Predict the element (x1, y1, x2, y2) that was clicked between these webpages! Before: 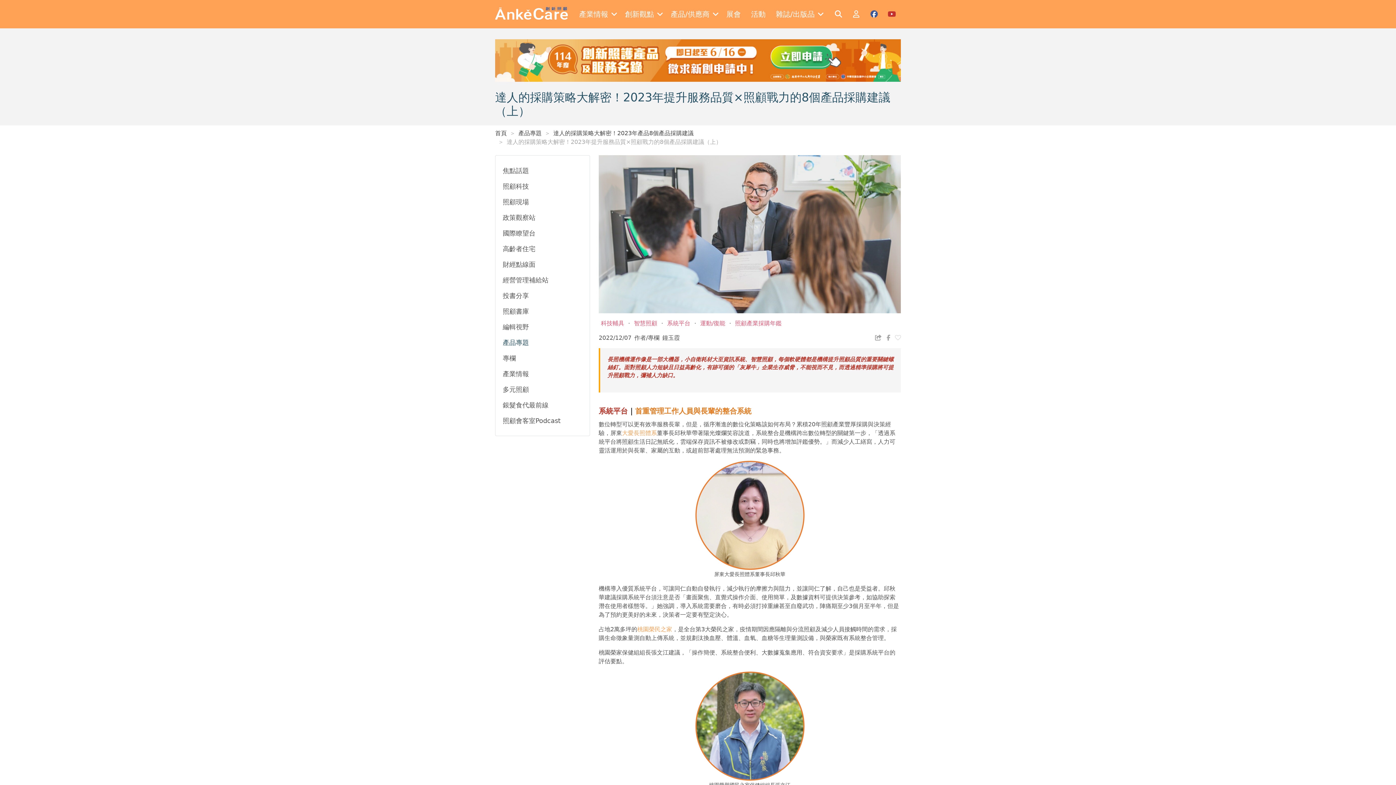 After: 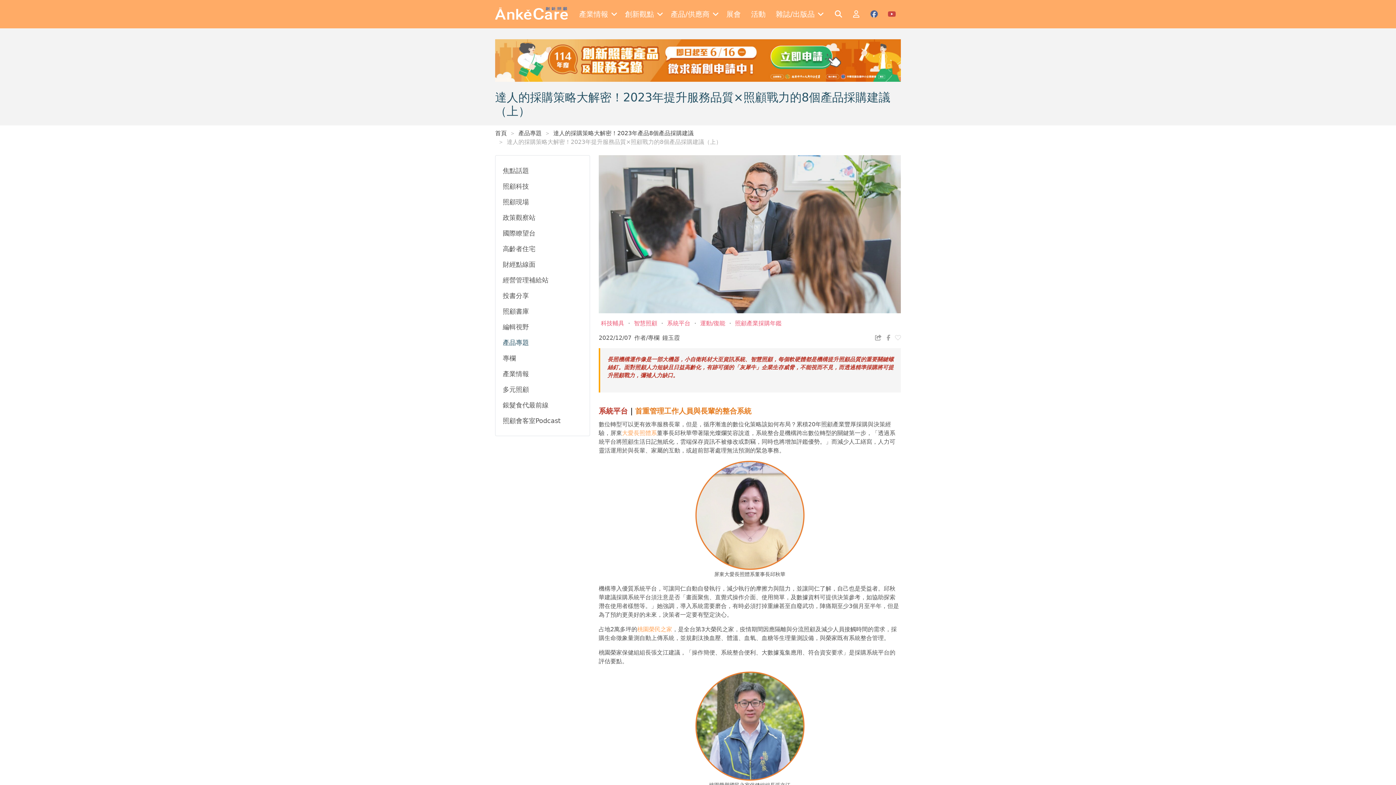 Action: bbox: (865, 5, 883, 22)